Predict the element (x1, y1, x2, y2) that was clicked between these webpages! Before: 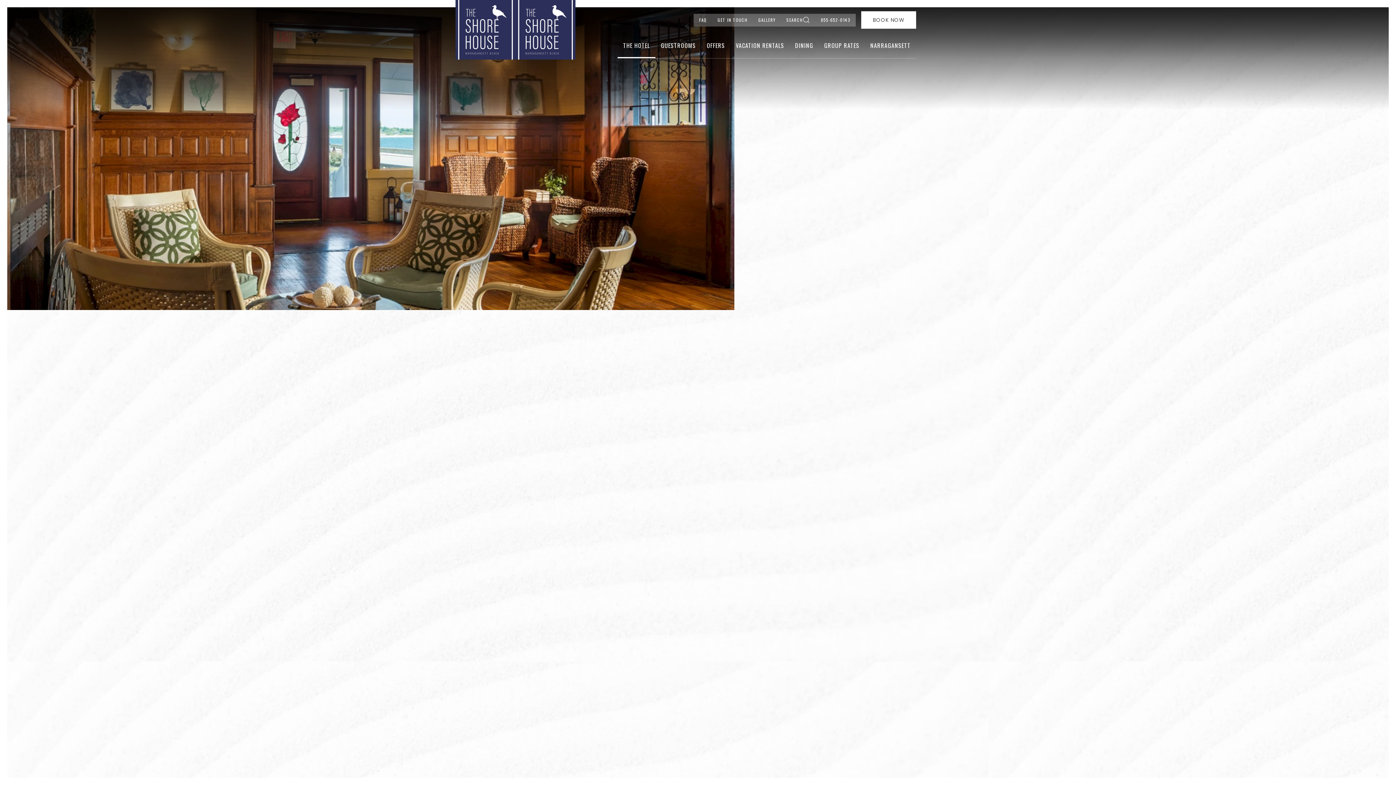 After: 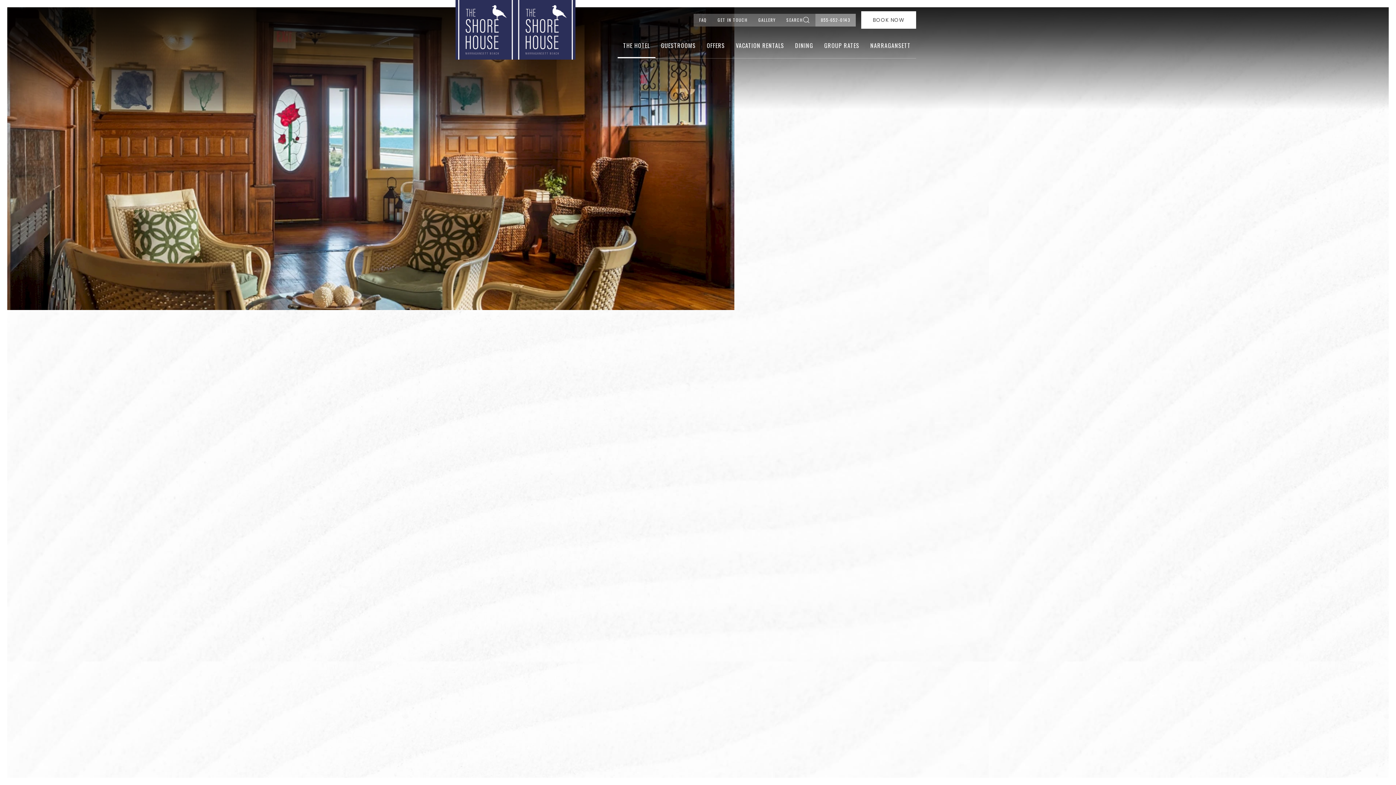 Action: bbox: (815, 13, 856, 26) label: 855-652-0143